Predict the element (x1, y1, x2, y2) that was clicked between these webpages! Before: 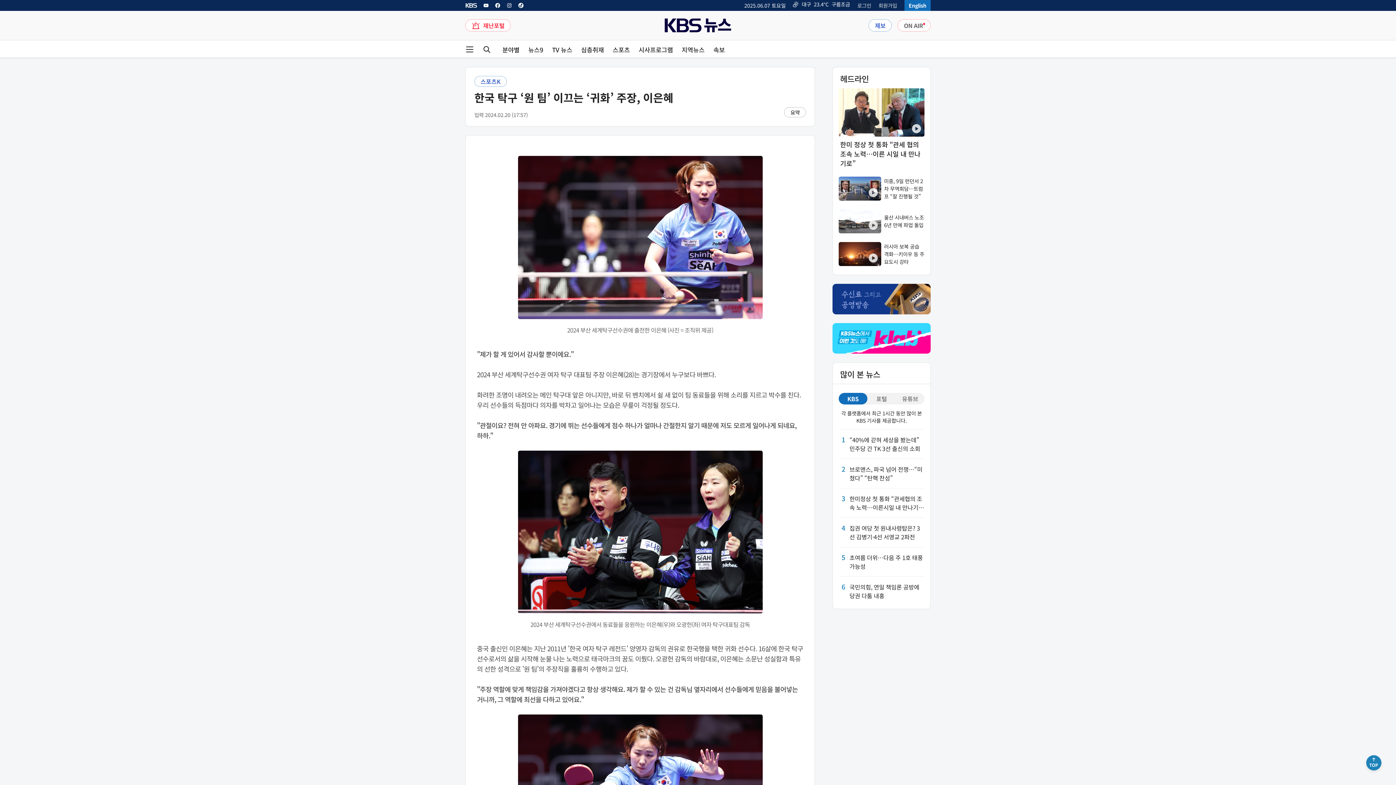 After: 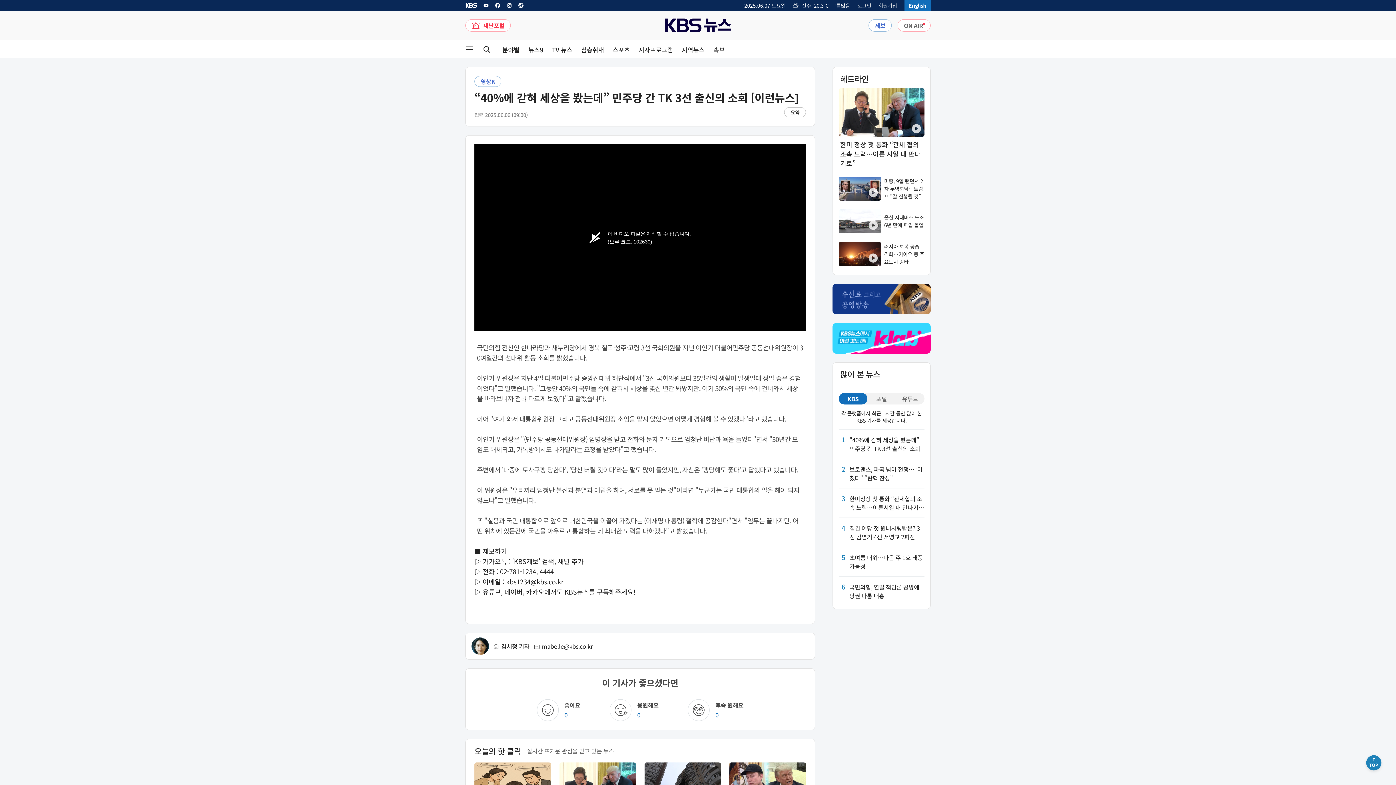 Action: label: 1

“40%에 갇혀 세상을 봤는데” 민주당 간 TK 3선 출신의 소회 bbox: (838, 435, 924, 453)